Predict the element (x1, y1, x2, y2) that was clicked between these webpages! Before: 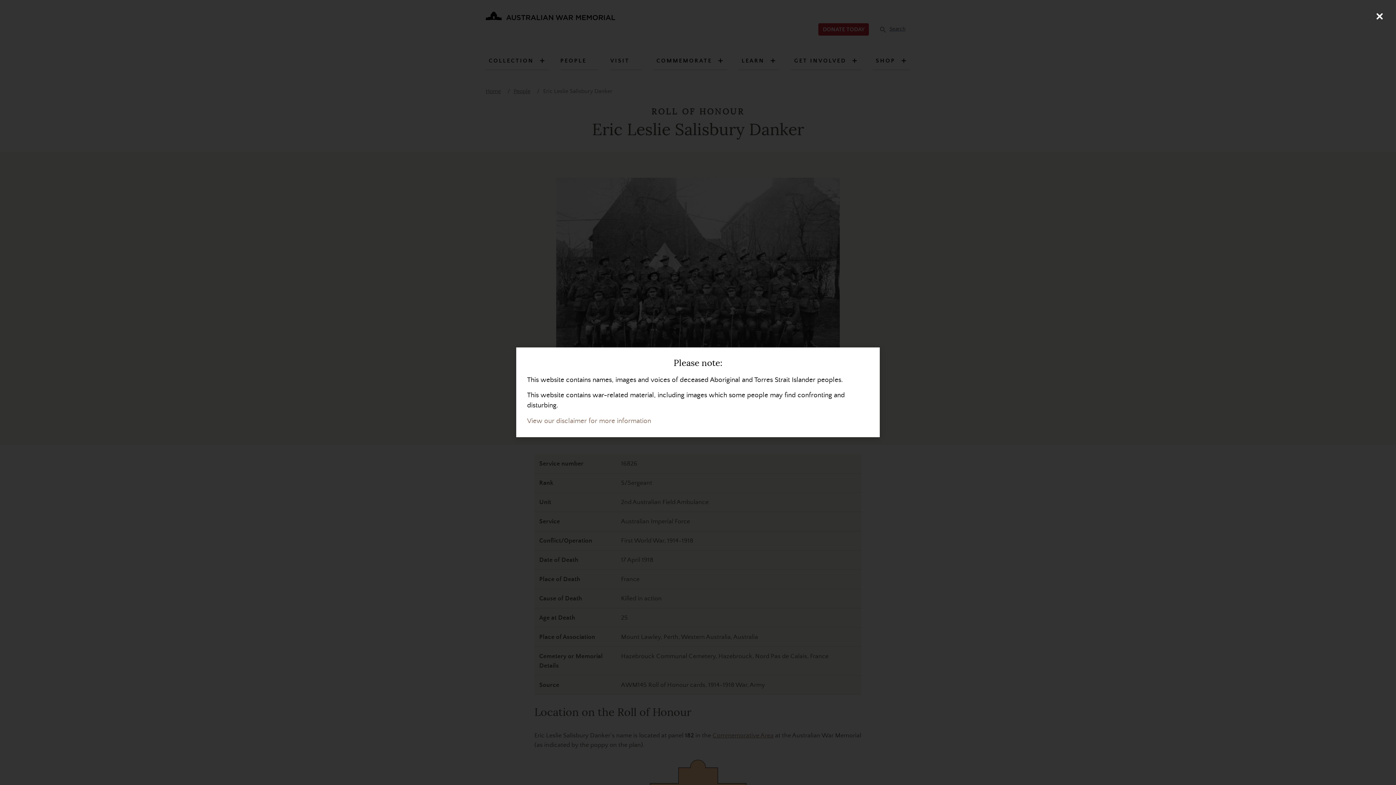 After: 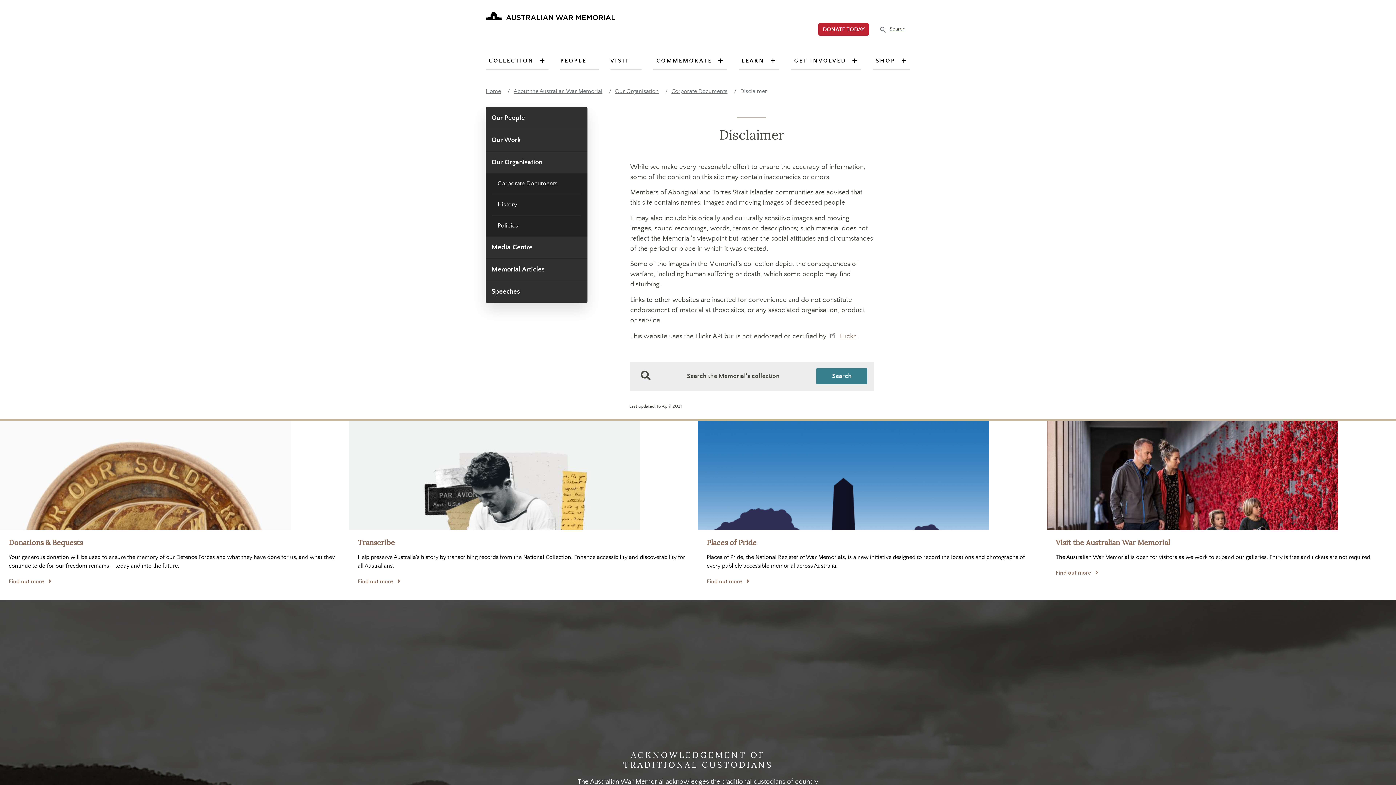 Action: label: View our disclaimer for more information bbox: (527, 417, 651, 425)